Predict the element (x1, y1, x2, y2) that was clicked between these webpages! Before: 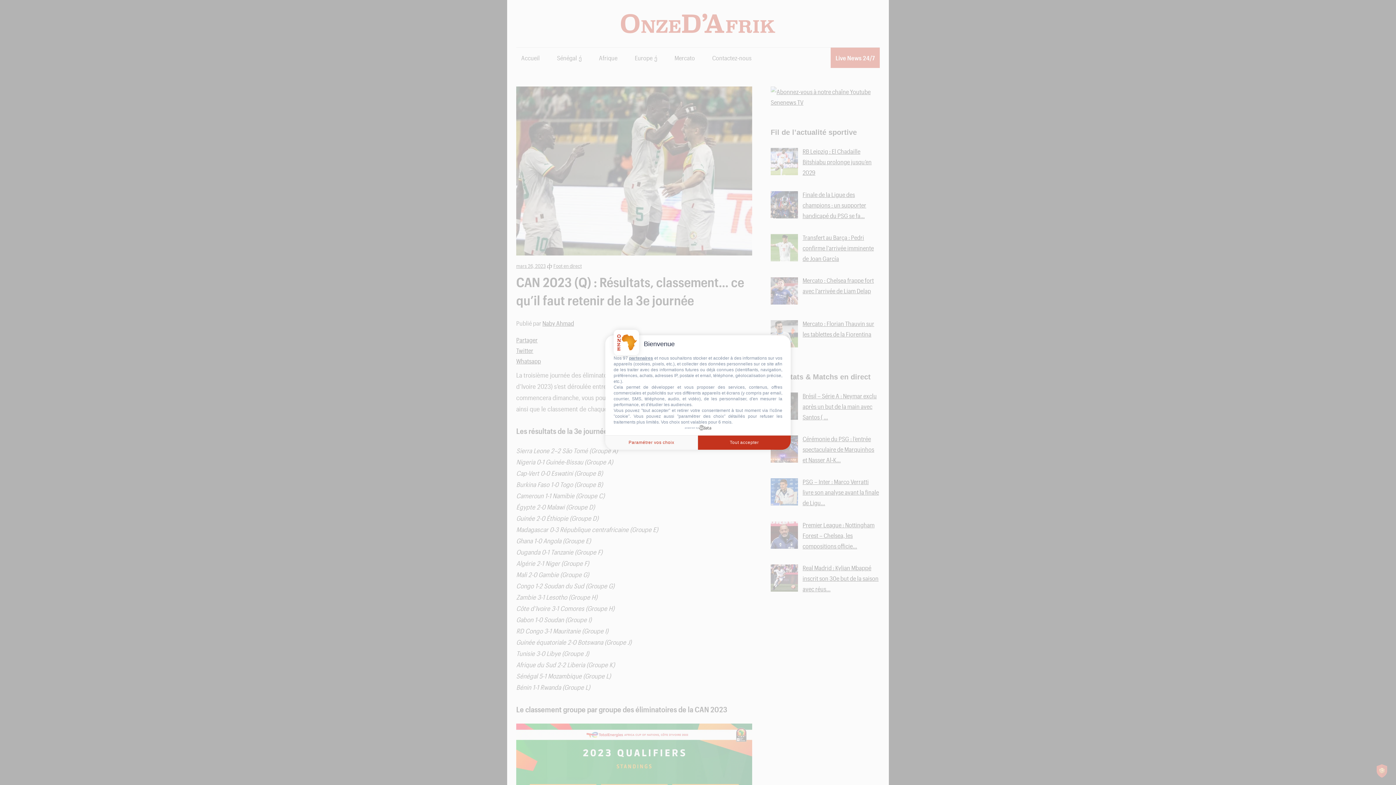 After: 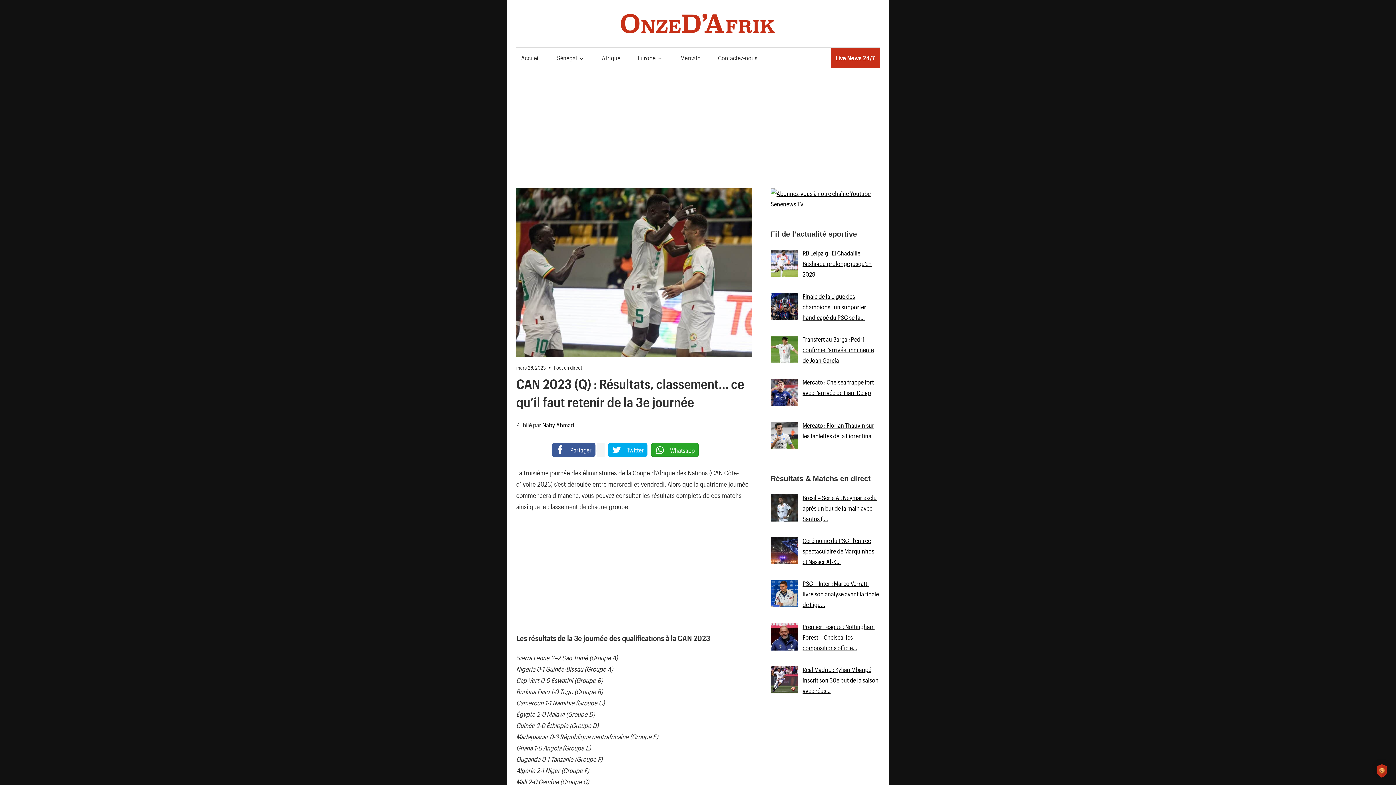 Action: bbox: (698, 435, 790, 450) label: Tout accepter